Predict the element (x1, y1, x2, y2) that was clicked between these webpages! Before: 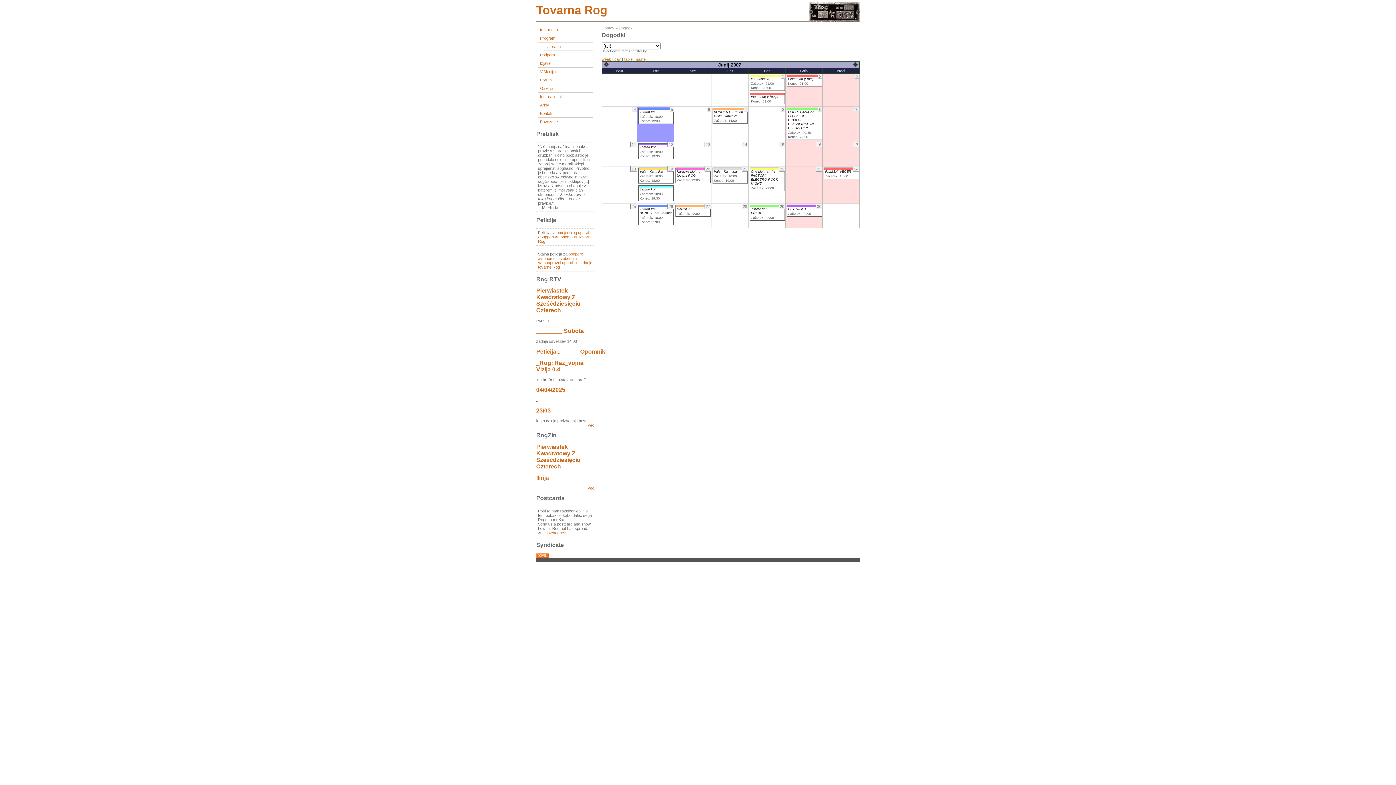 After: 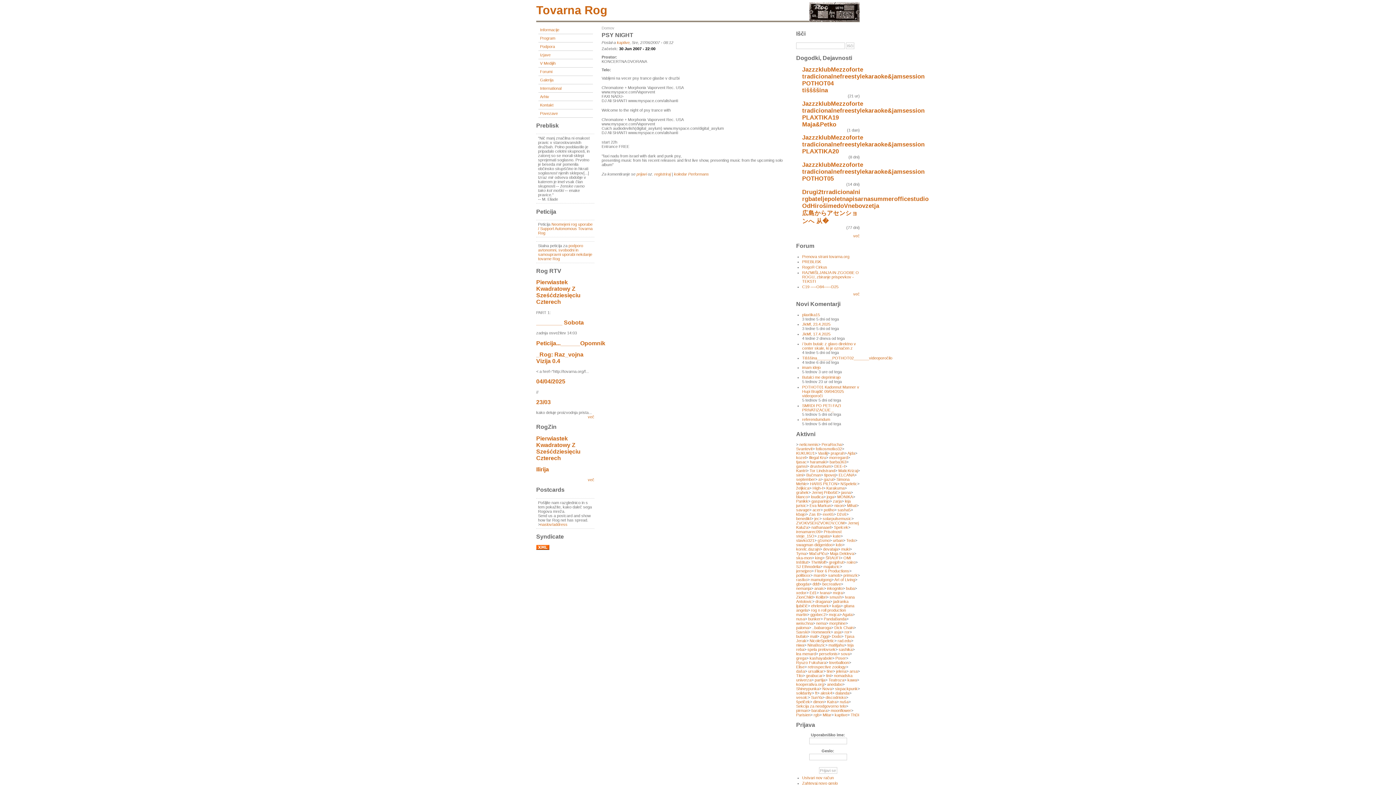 Action: label: PSY NIGHT bbox: (788, 207, 806, 210)